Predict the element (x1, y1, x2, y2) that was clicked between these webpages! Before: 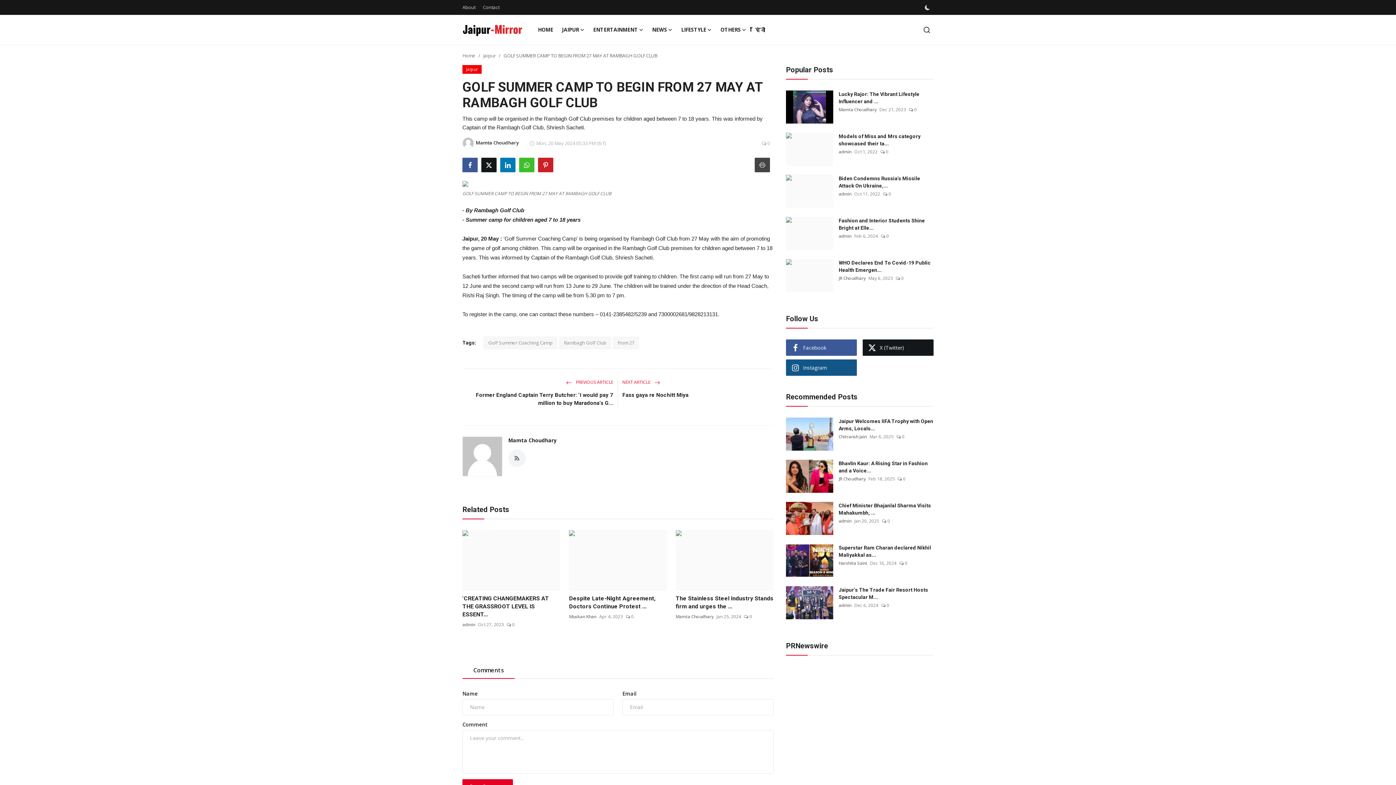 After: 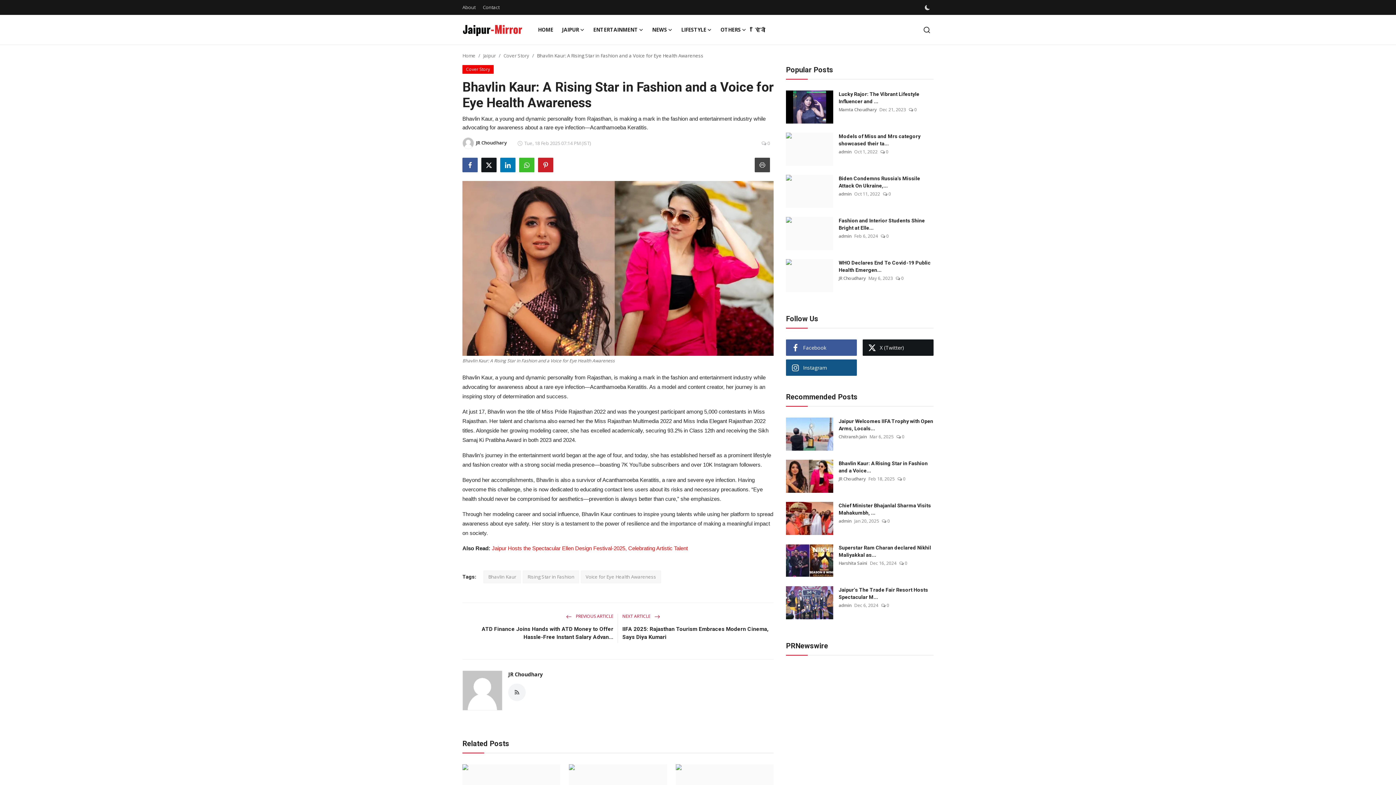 Action: bbox: (838, 460, 933, 474) label: Bhavlin Kaur: A Rising Star in Fashion and a Voice...